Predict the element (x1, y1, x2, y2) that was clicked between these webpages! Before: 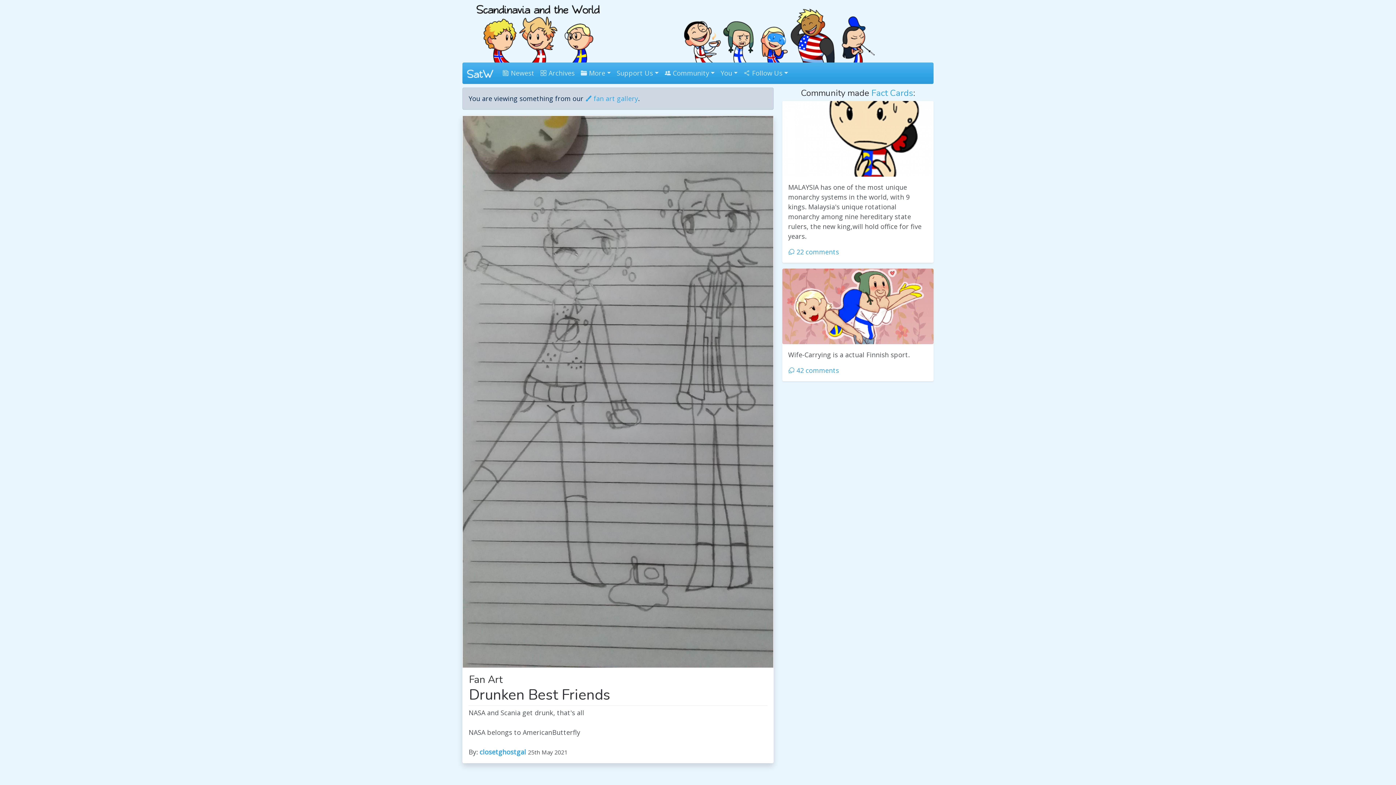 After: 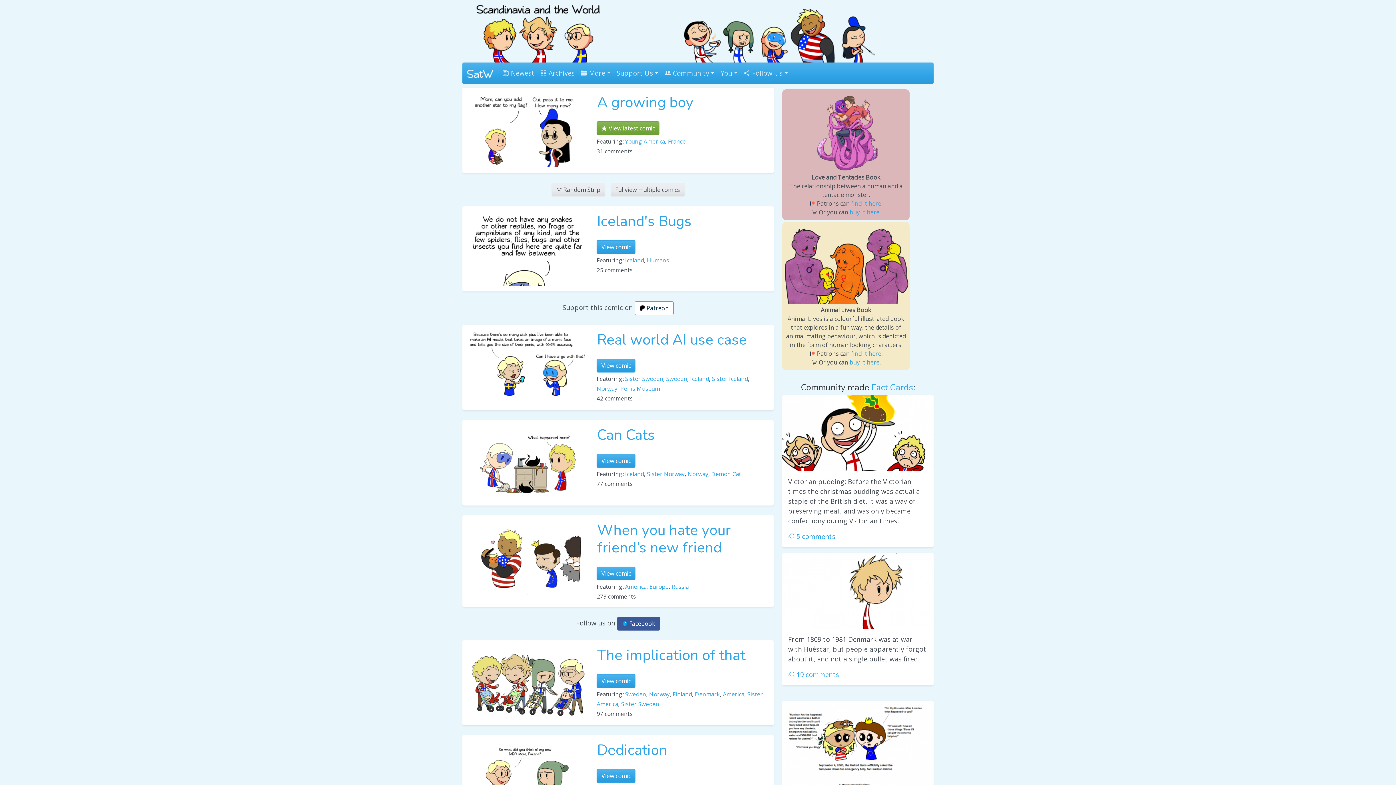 Action: bbox: (476, 26, 600, 34)